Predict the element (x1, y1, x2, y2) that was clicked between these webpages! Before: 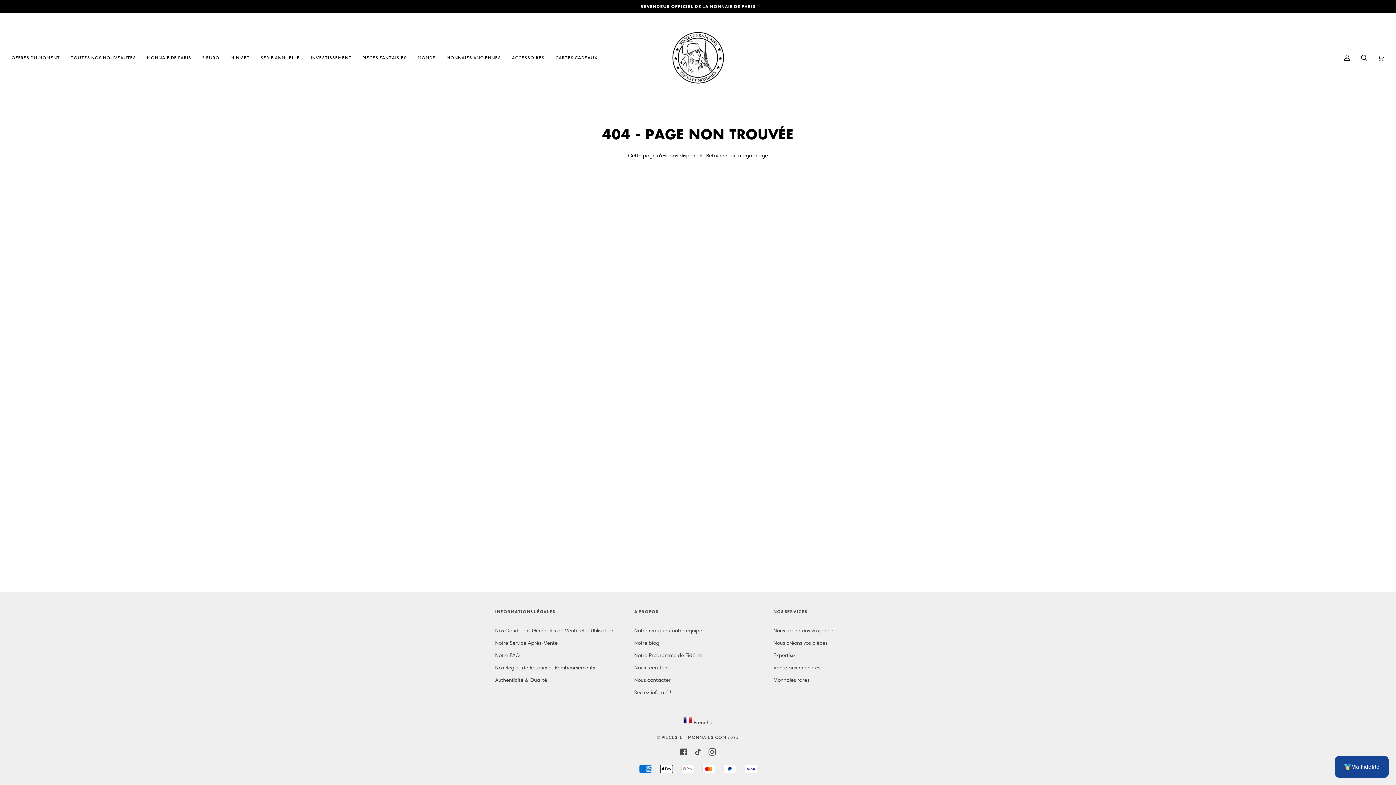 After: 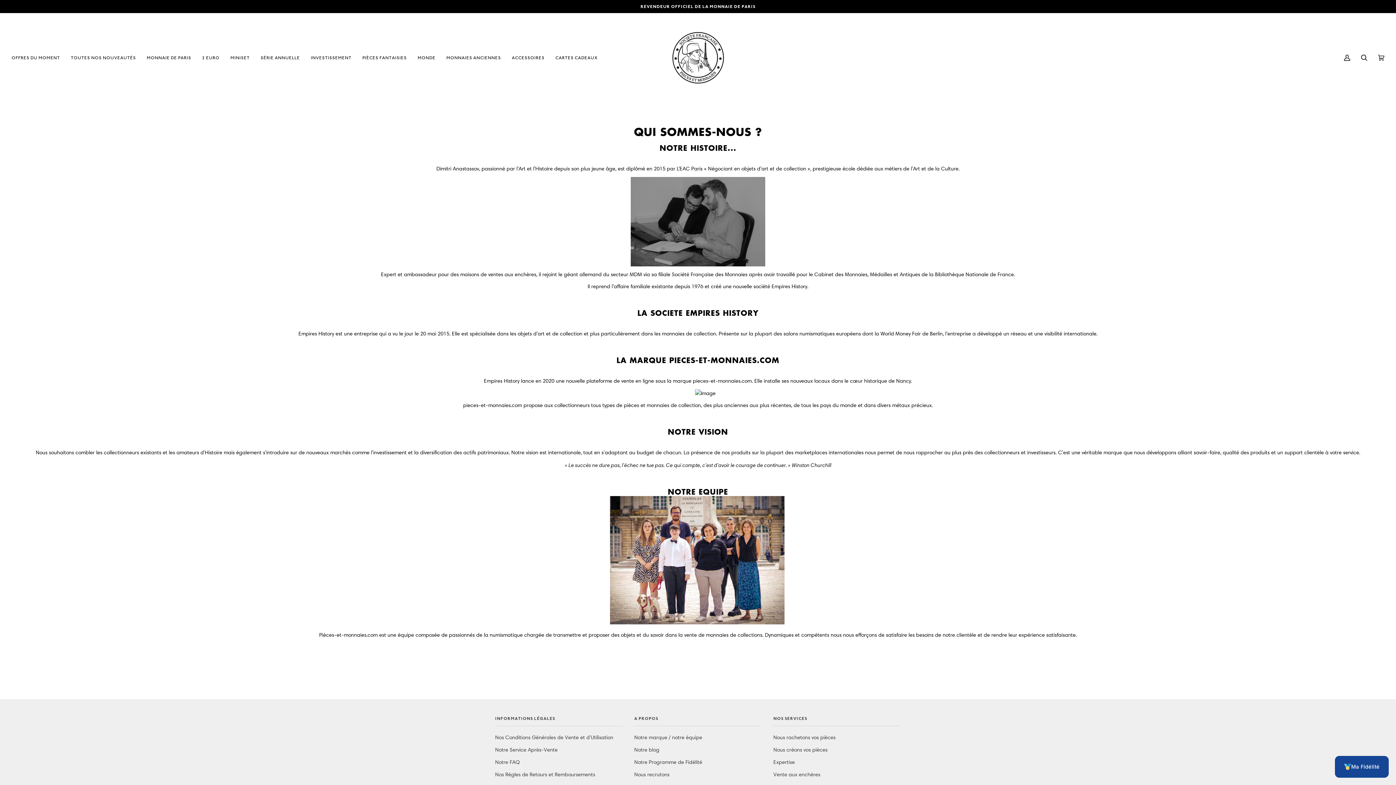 Action: bbox: (634, 627, 702, 634) label: Notre marque / notre équipe